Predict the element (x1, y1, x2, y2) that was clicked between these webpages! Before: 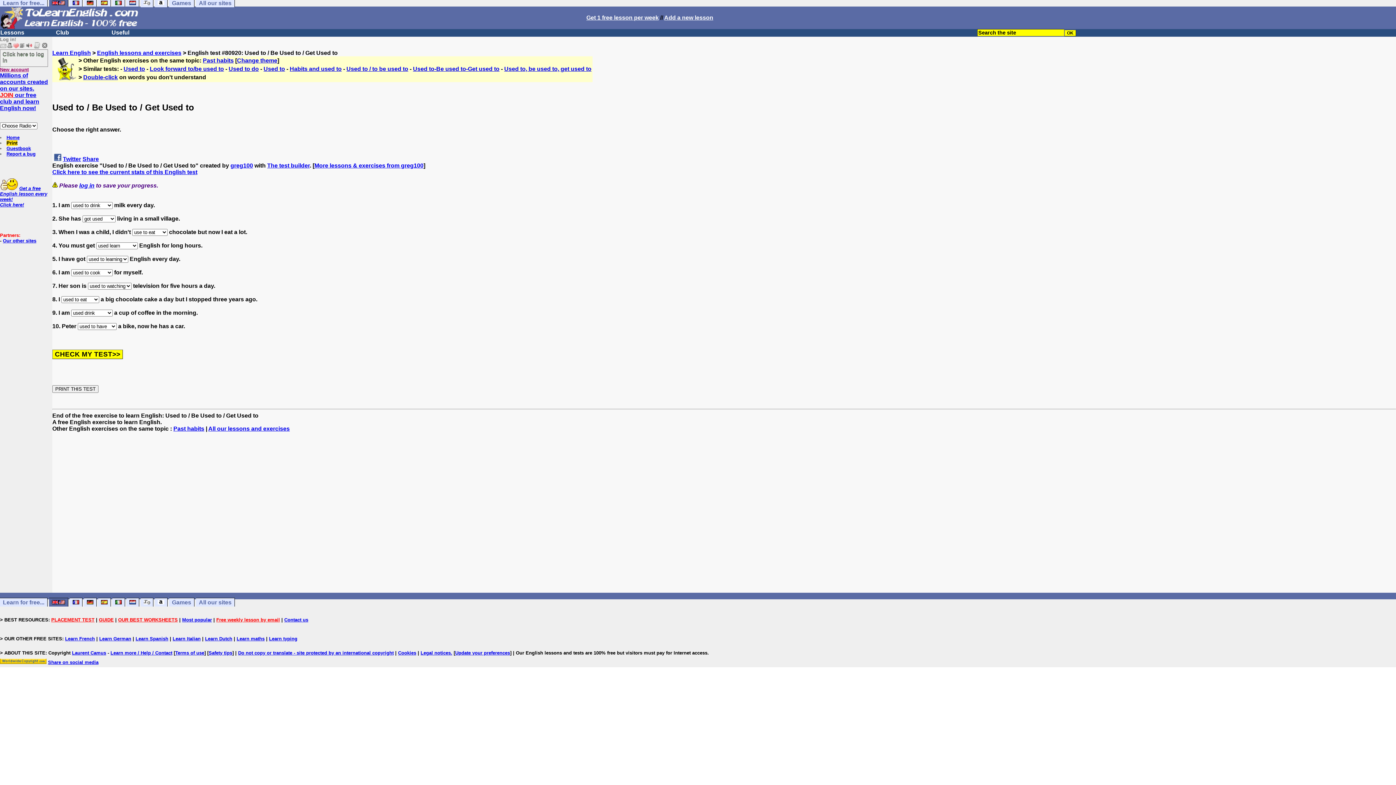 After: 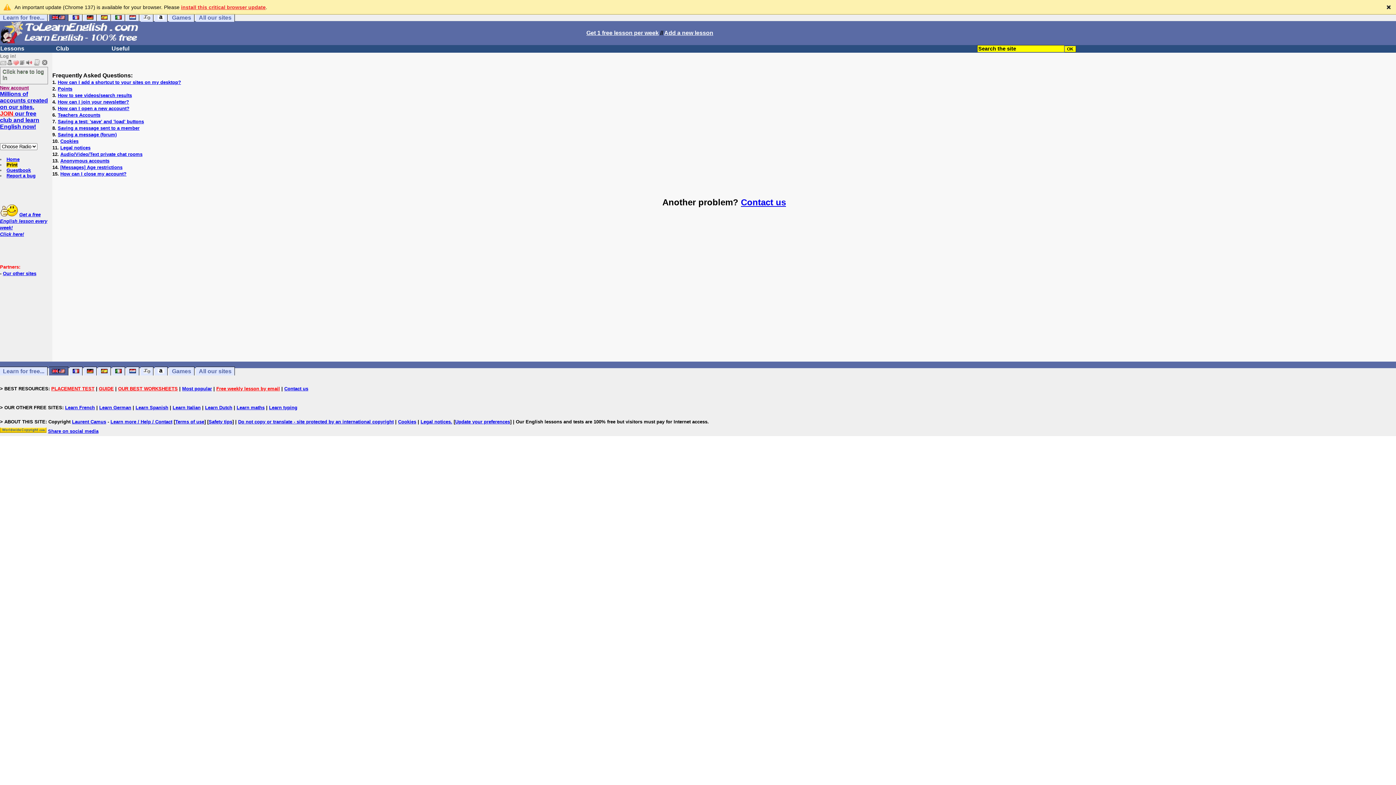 Action: bbox: (284, 617, 308, 622) label: Contact us